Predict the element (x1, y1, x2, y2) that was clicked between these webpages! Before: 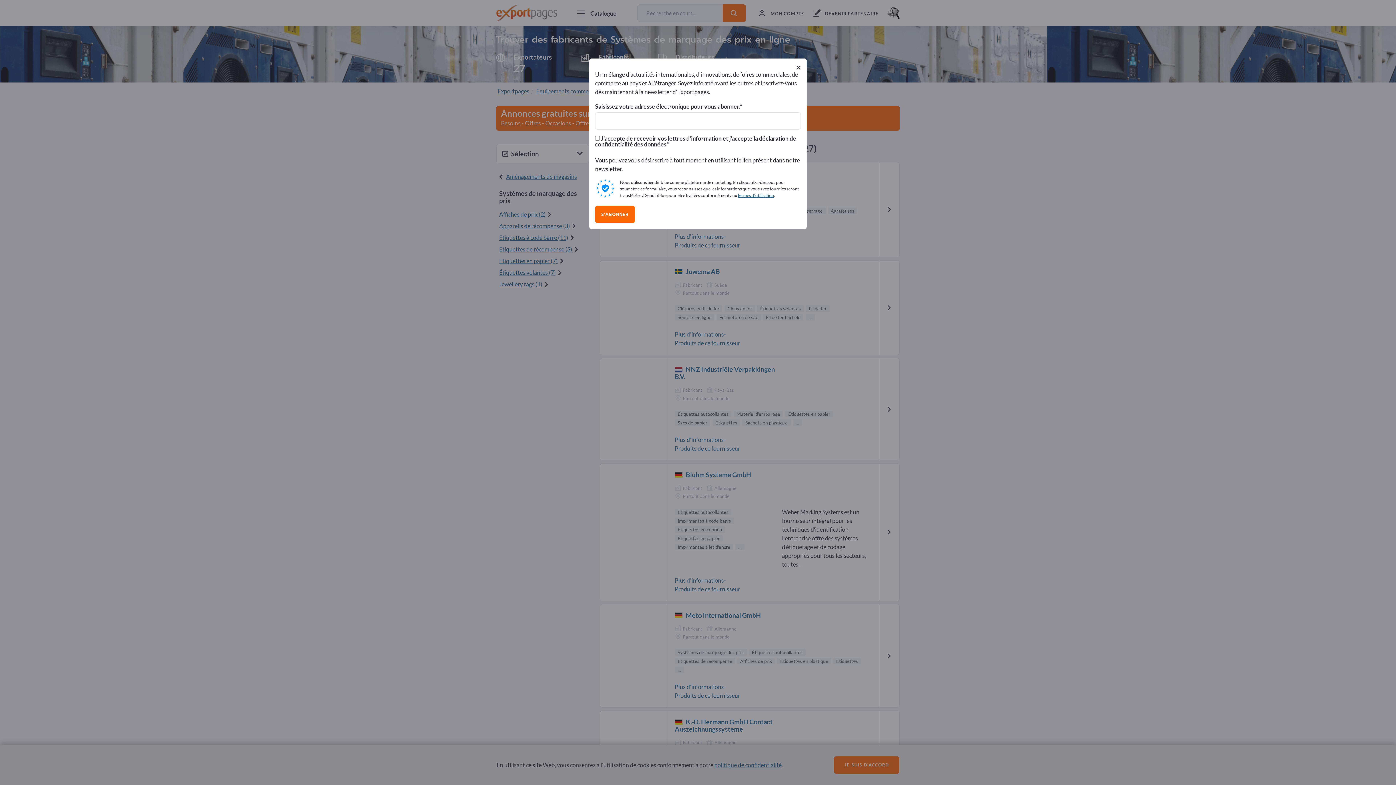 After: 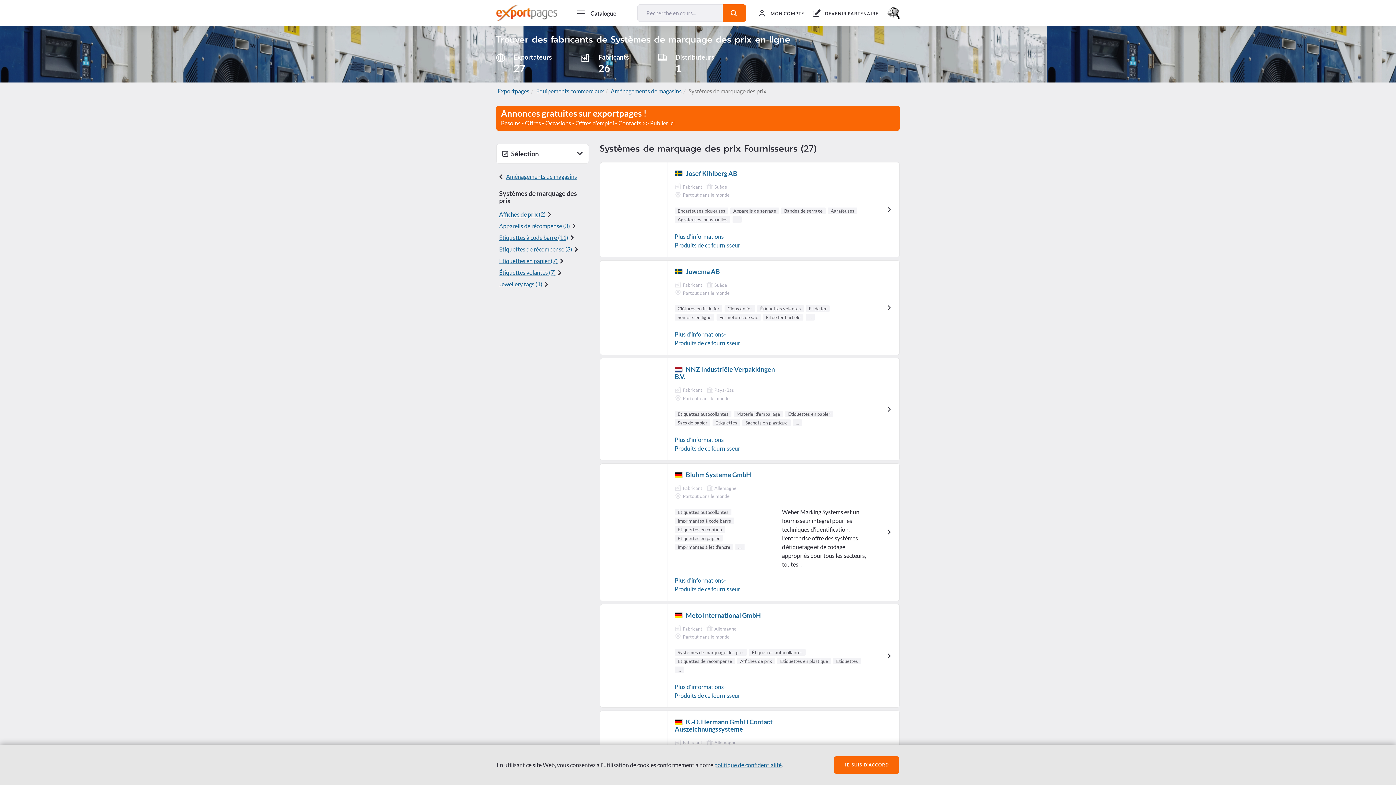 Action: bbox: (796, 50, 801, 59) label: Close